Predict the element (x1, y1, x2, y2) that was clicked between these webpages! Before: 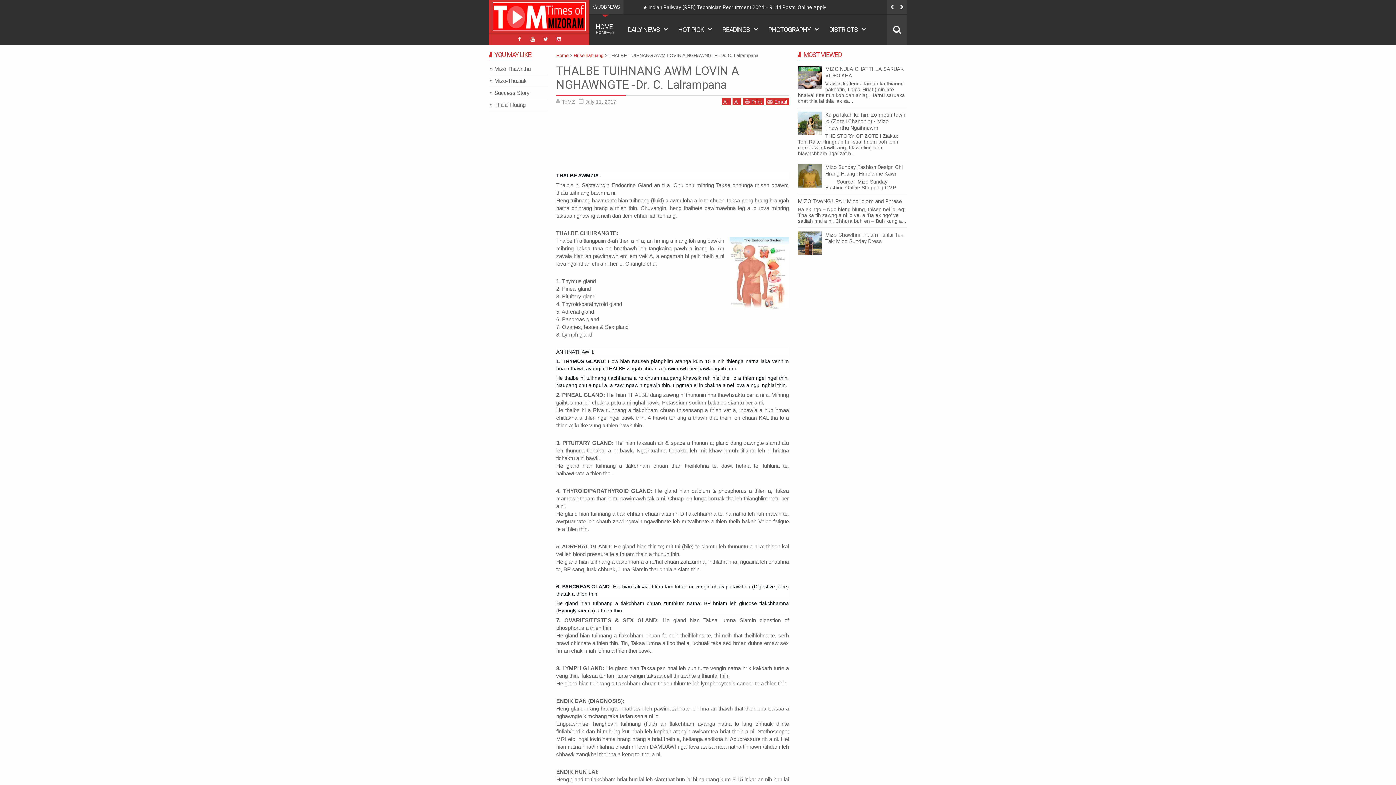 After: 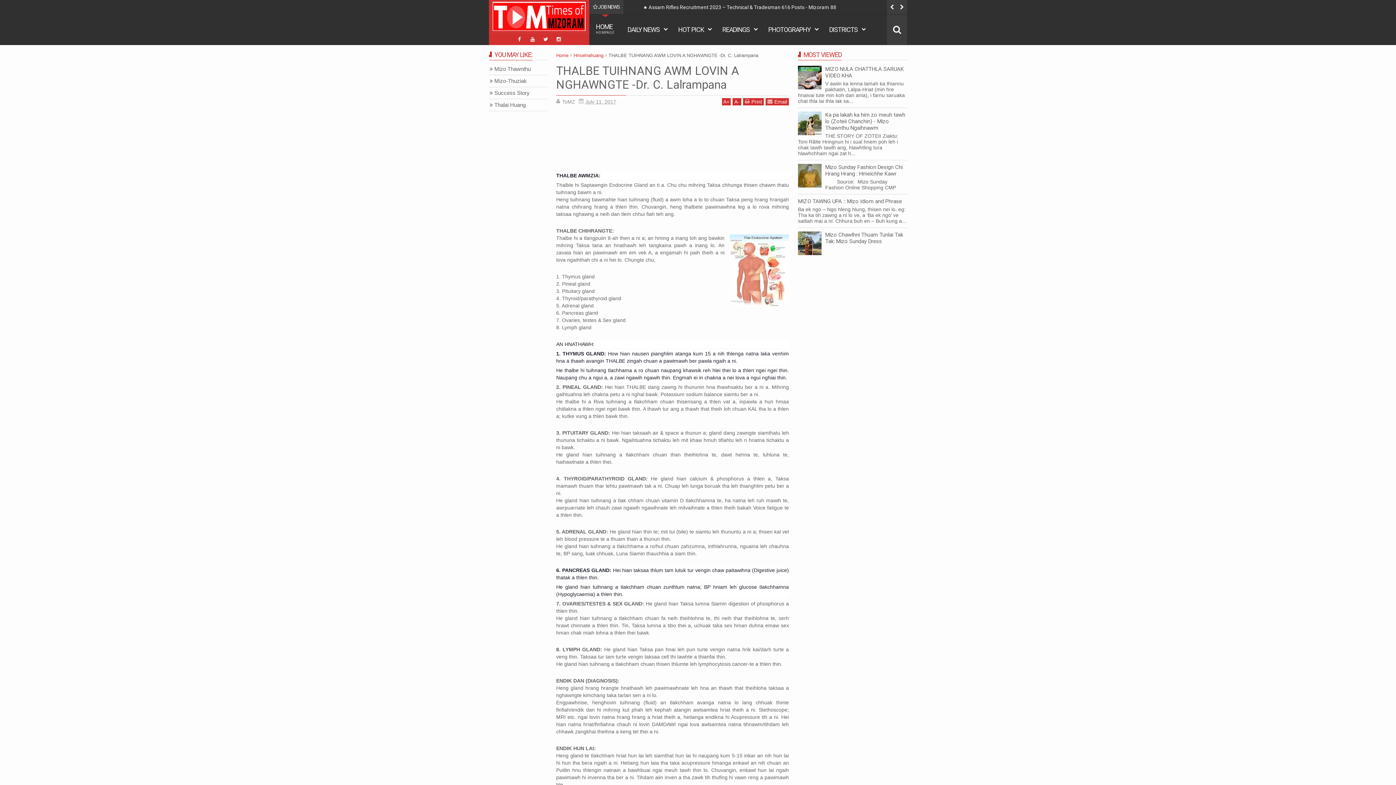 Action: bbox: (732, 98, 741, 105) label: A-